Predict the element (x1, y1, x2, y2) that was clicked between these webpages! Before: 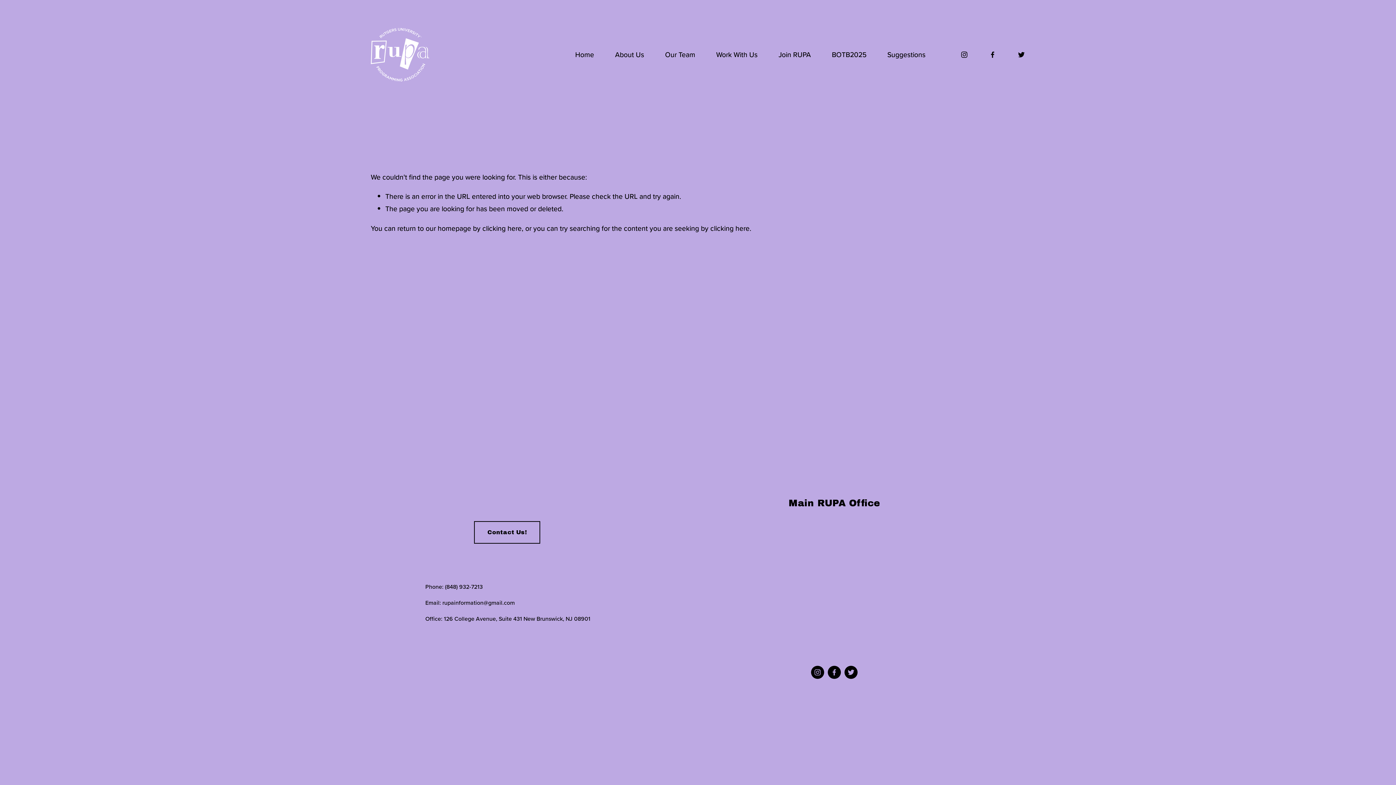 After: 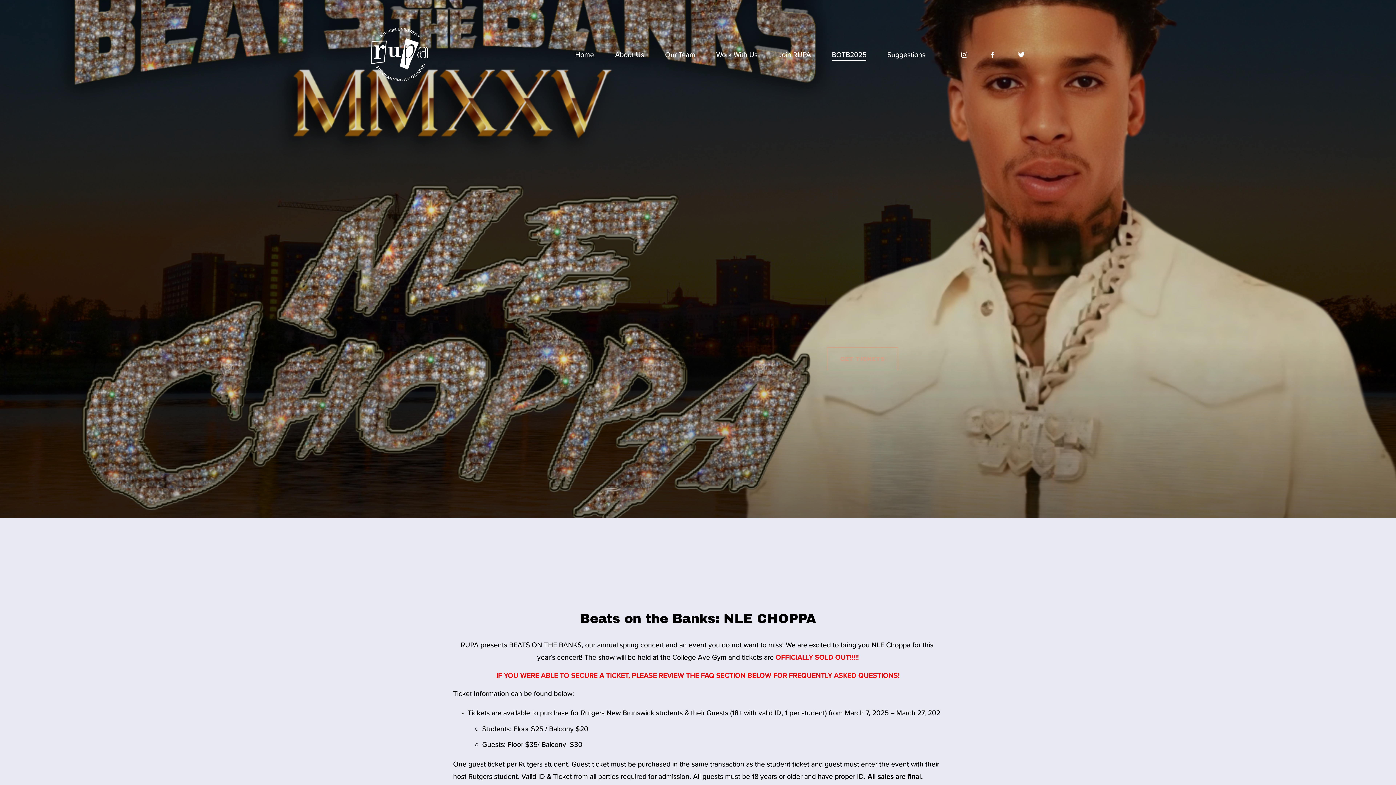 Action: bbox: (832, 47, 866, 61) label: BOTB2025